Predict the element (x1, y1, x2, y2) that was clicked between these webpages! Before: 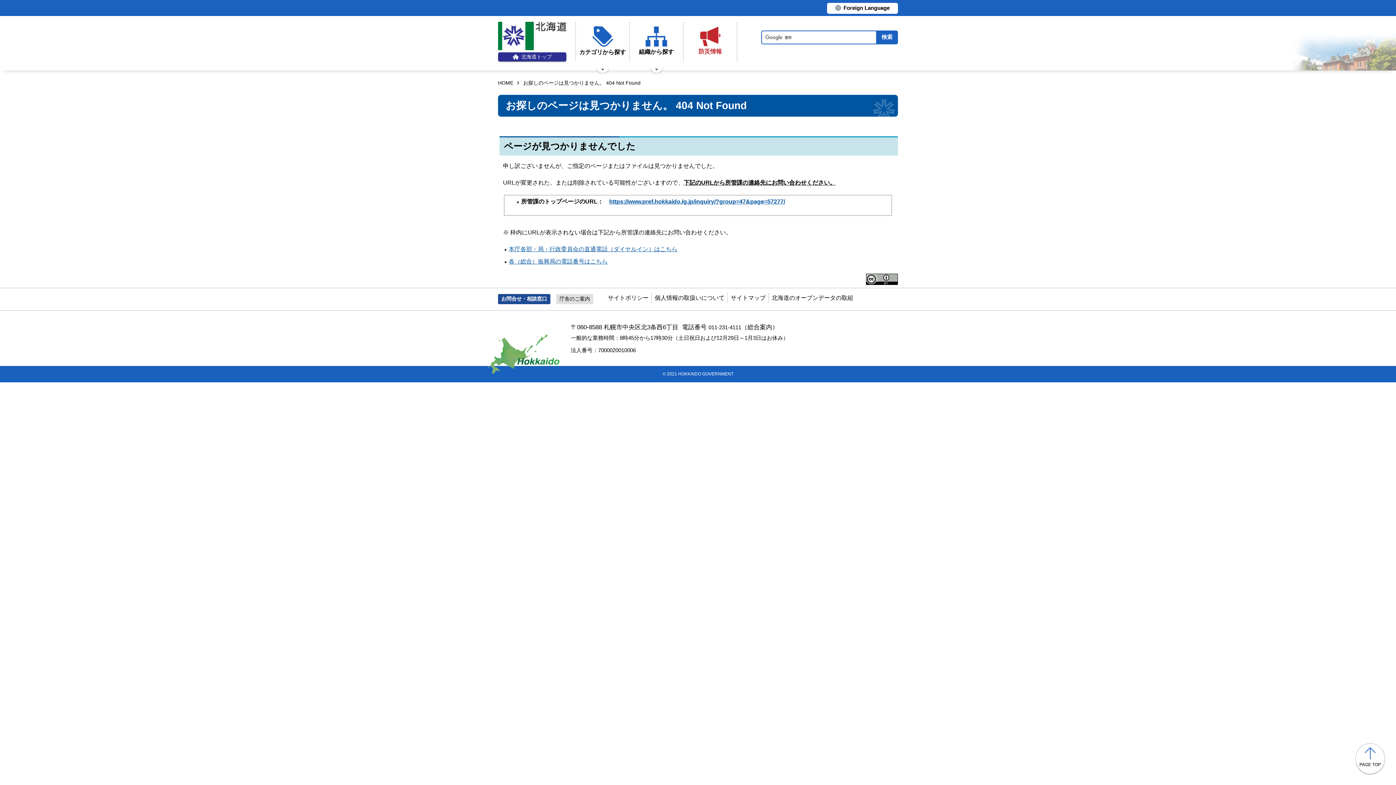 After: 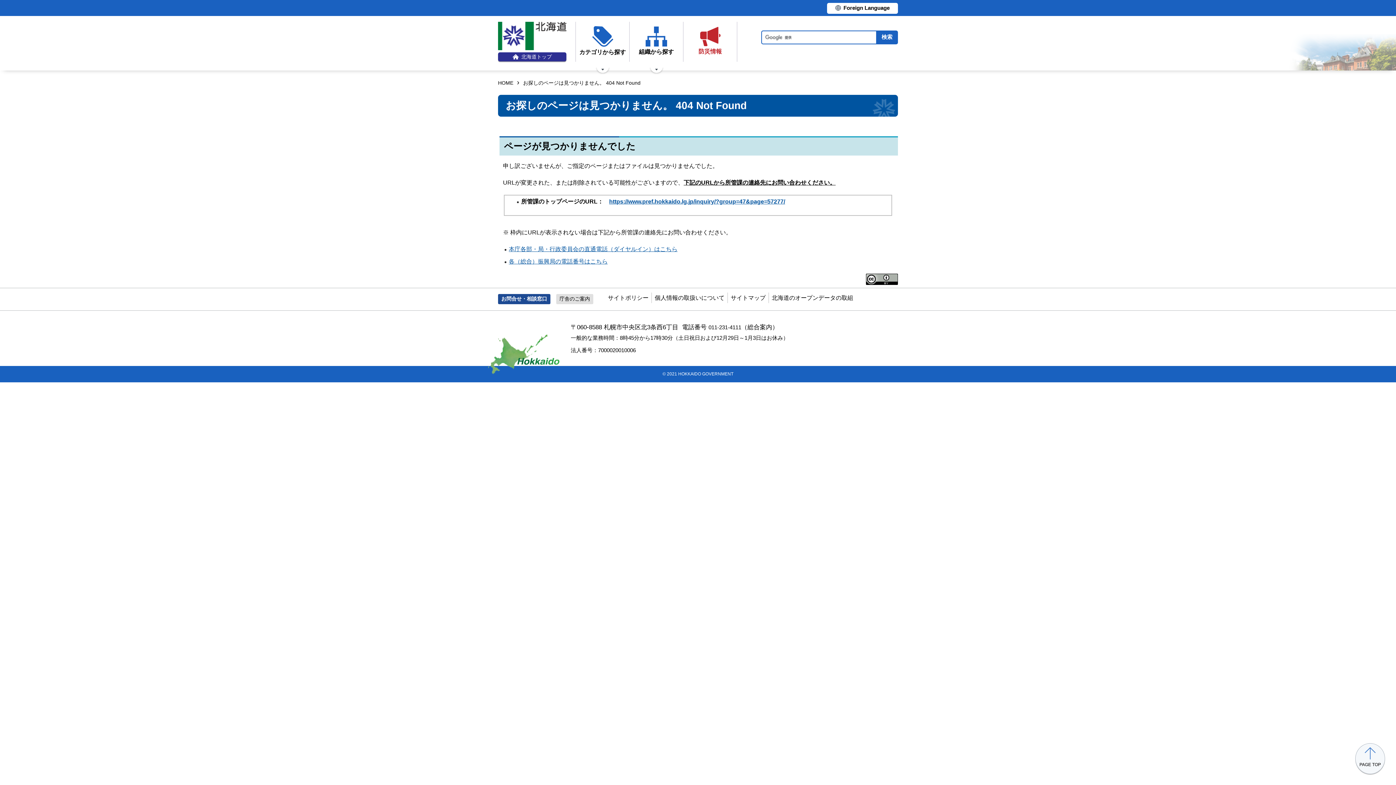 Action: label: PAGE TOP bbox: (1355, 743, 1385, 774)